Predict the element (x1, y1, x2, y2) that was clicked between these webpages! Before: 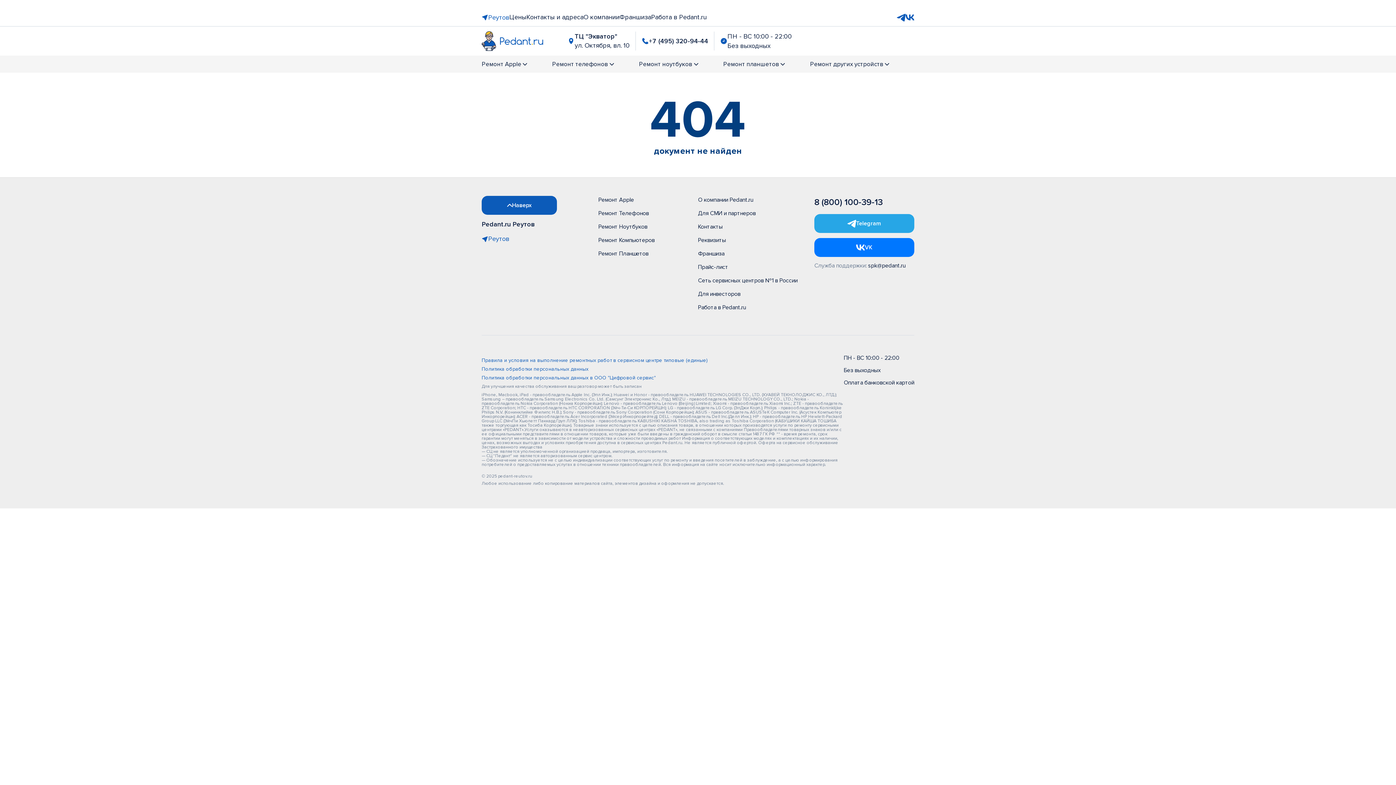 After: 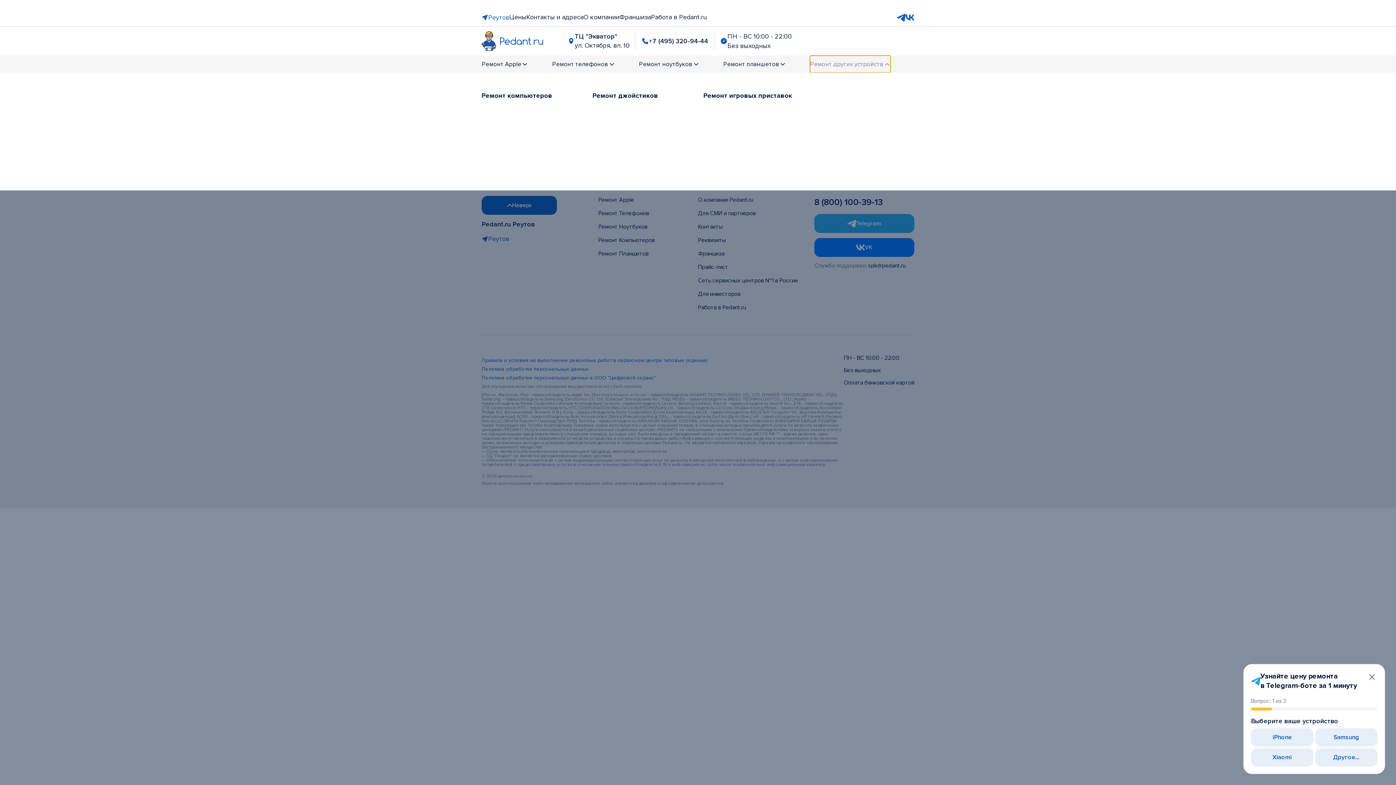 Action: label: Ремонт других устройств bbox: (810, 55, 890, 72)